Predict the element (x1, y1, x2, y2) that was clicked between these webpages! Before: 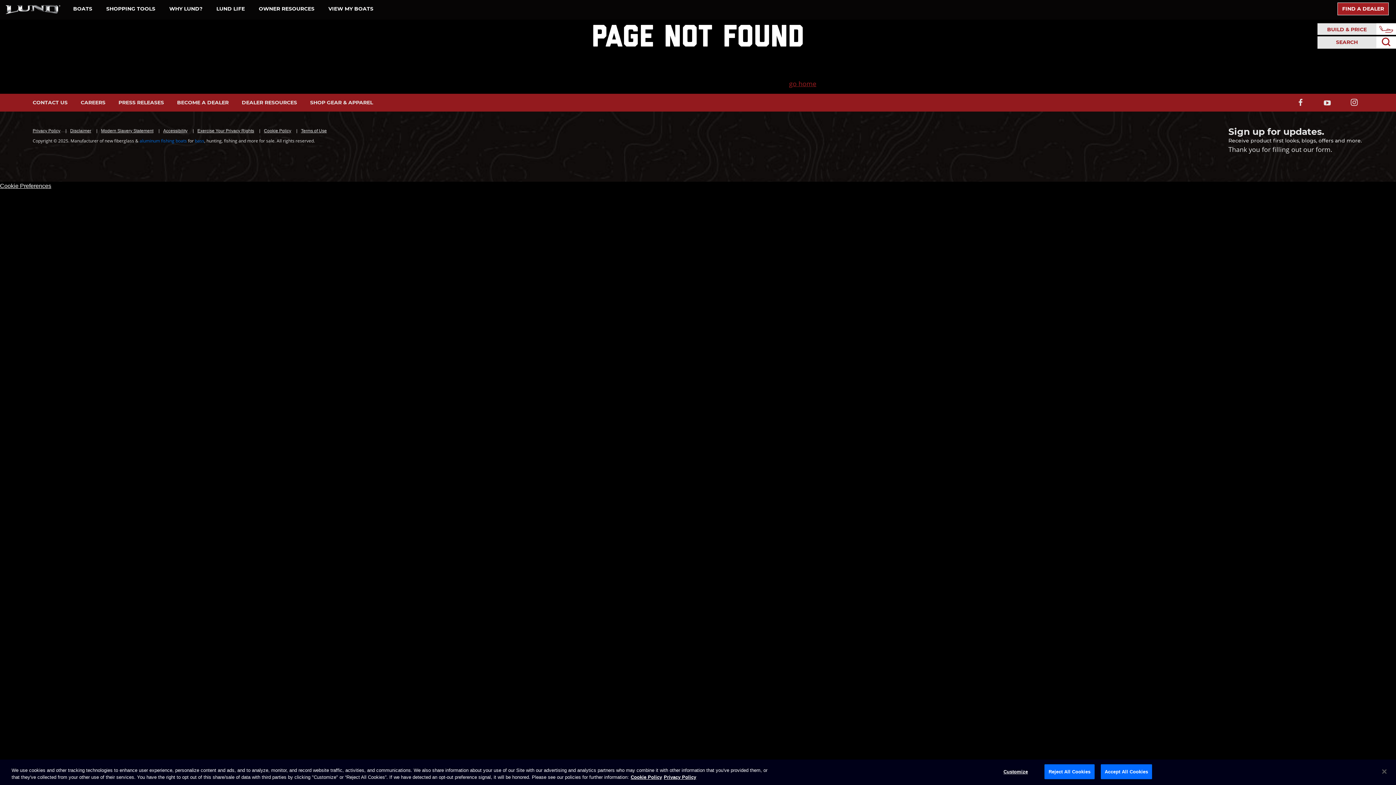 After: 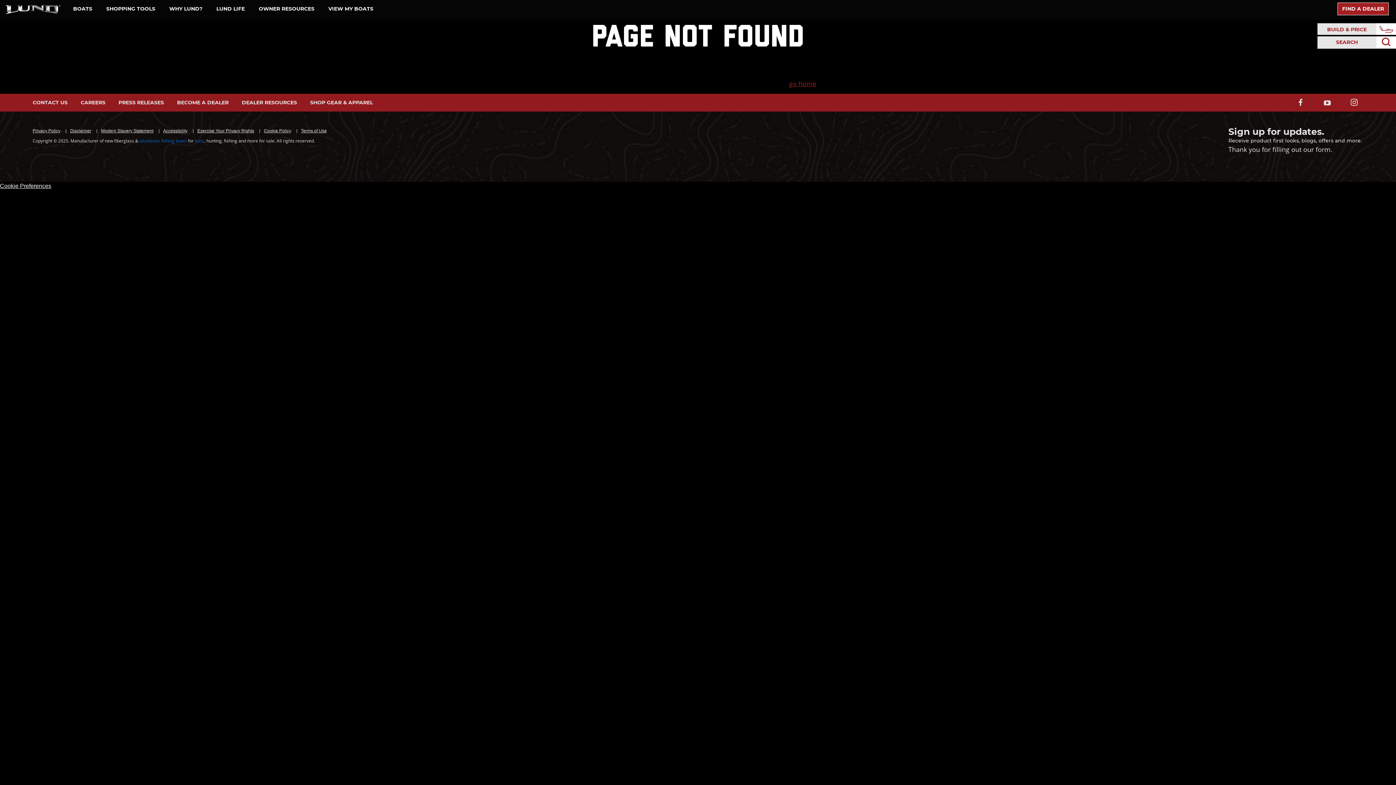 Action: label: Accept All Cookies bbox: (1101, 764, 1152, 779)